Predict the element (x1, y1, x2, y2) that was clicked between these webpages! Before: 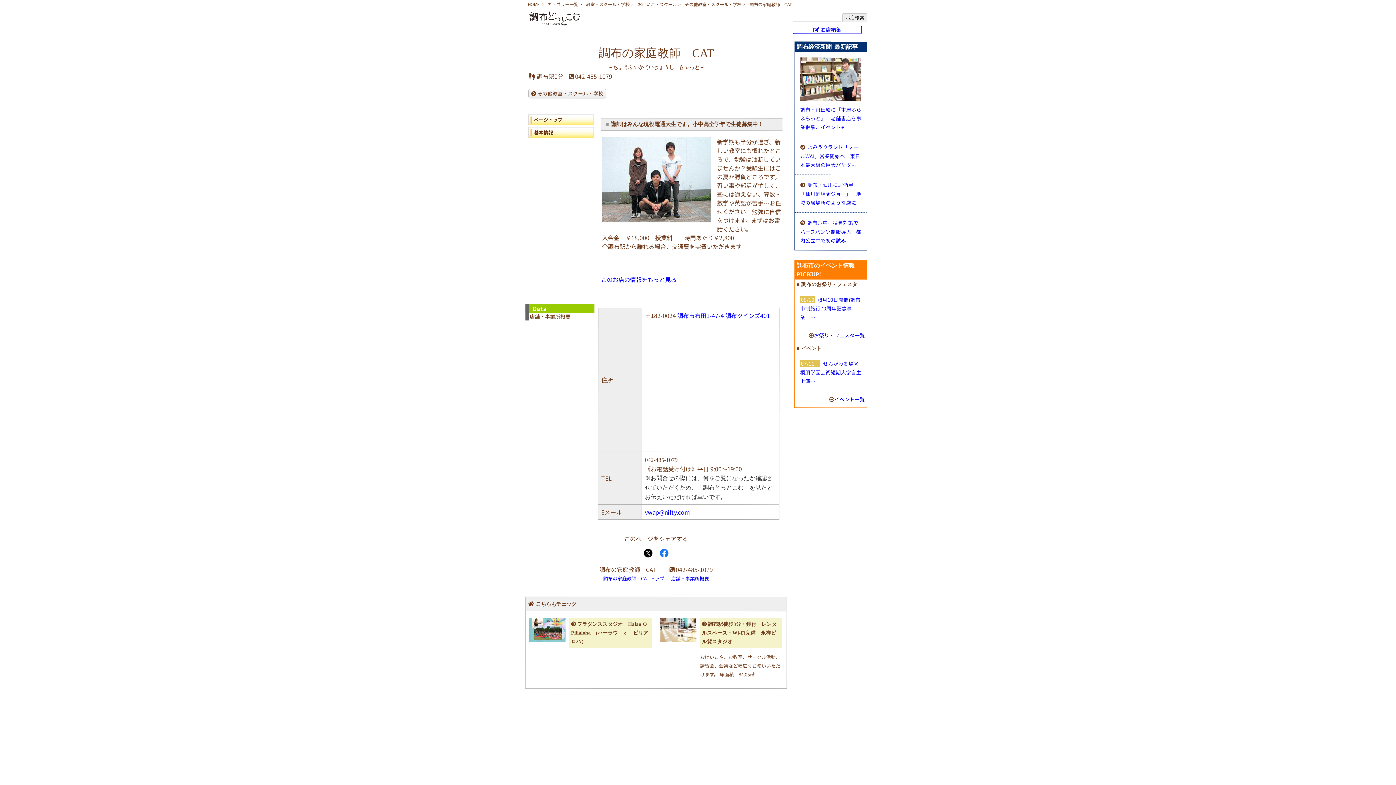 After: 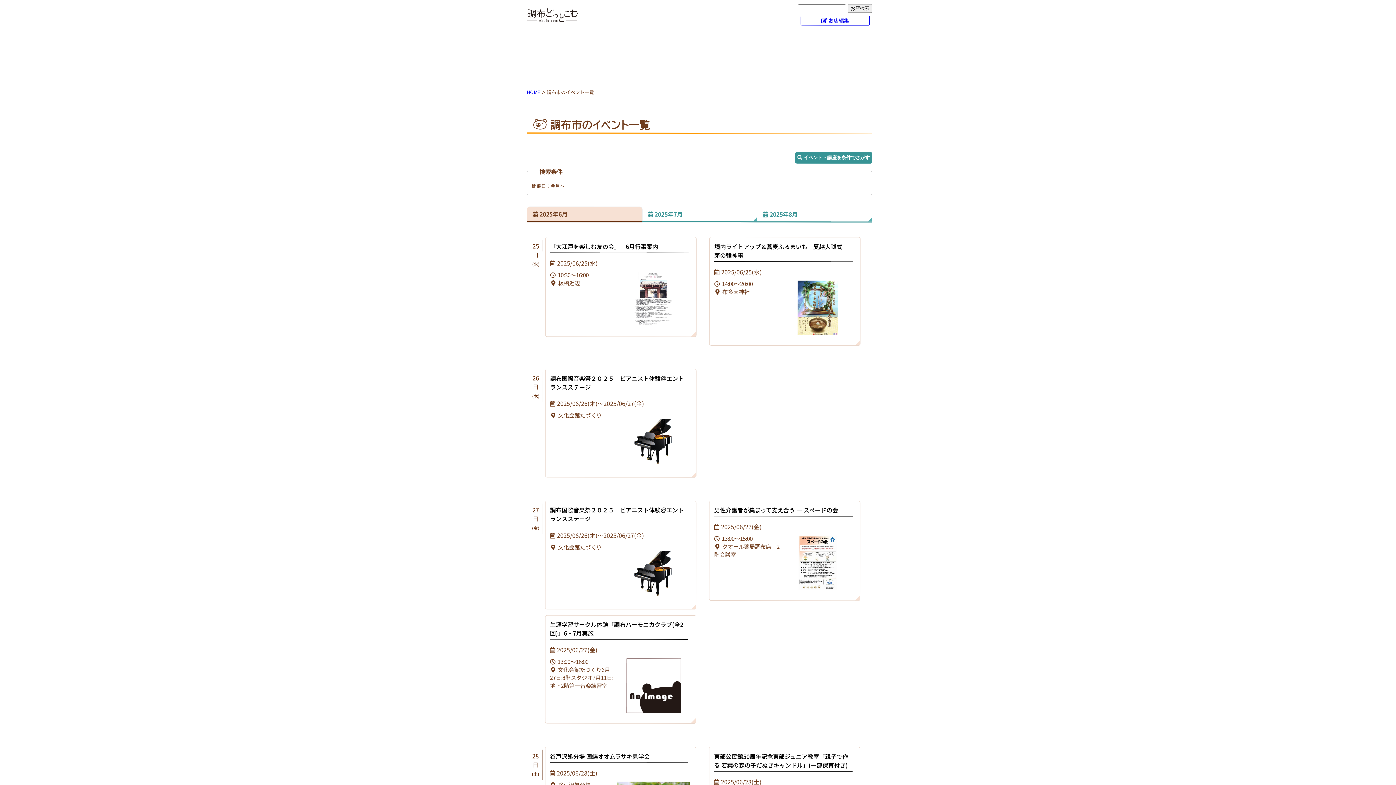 Action: bbox: (834, 395, 865, 403) label: イベント一覧